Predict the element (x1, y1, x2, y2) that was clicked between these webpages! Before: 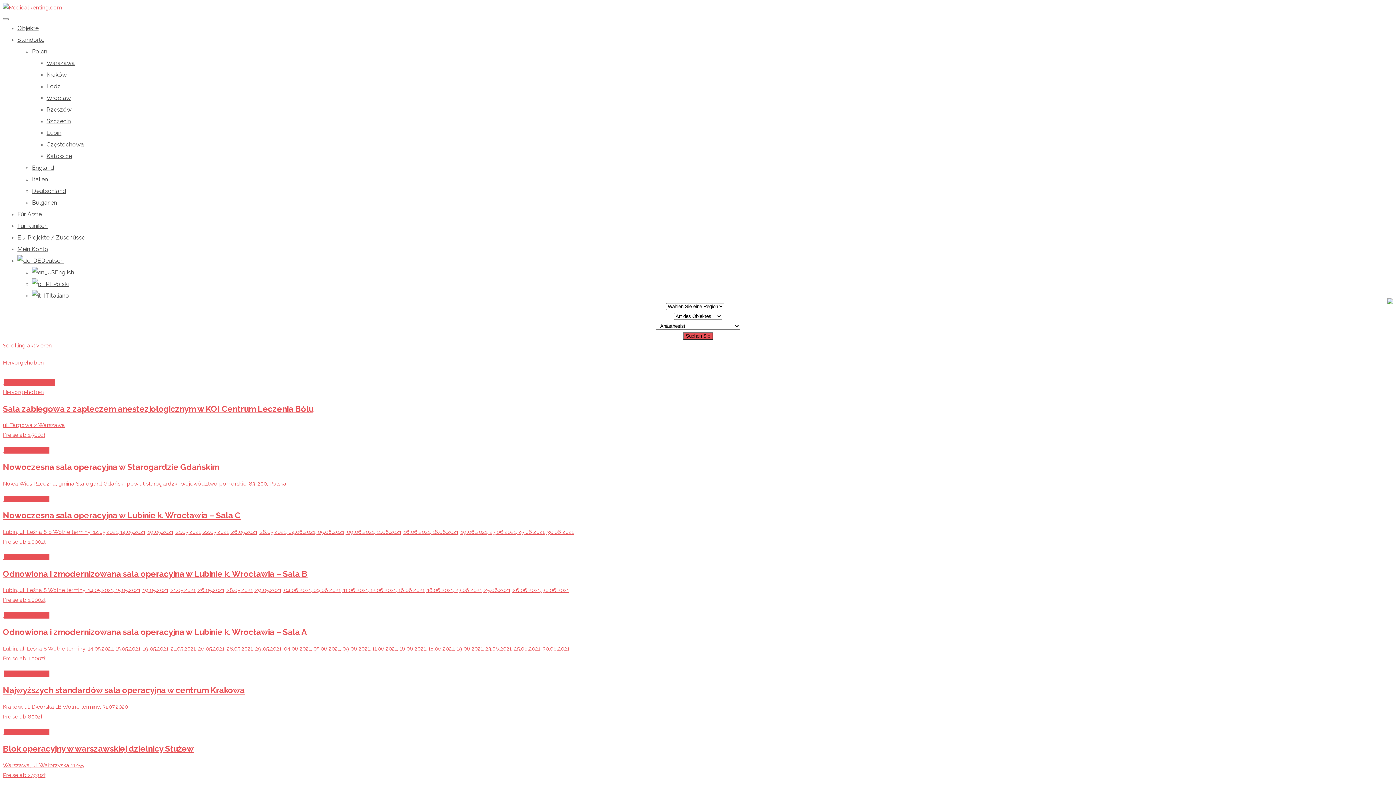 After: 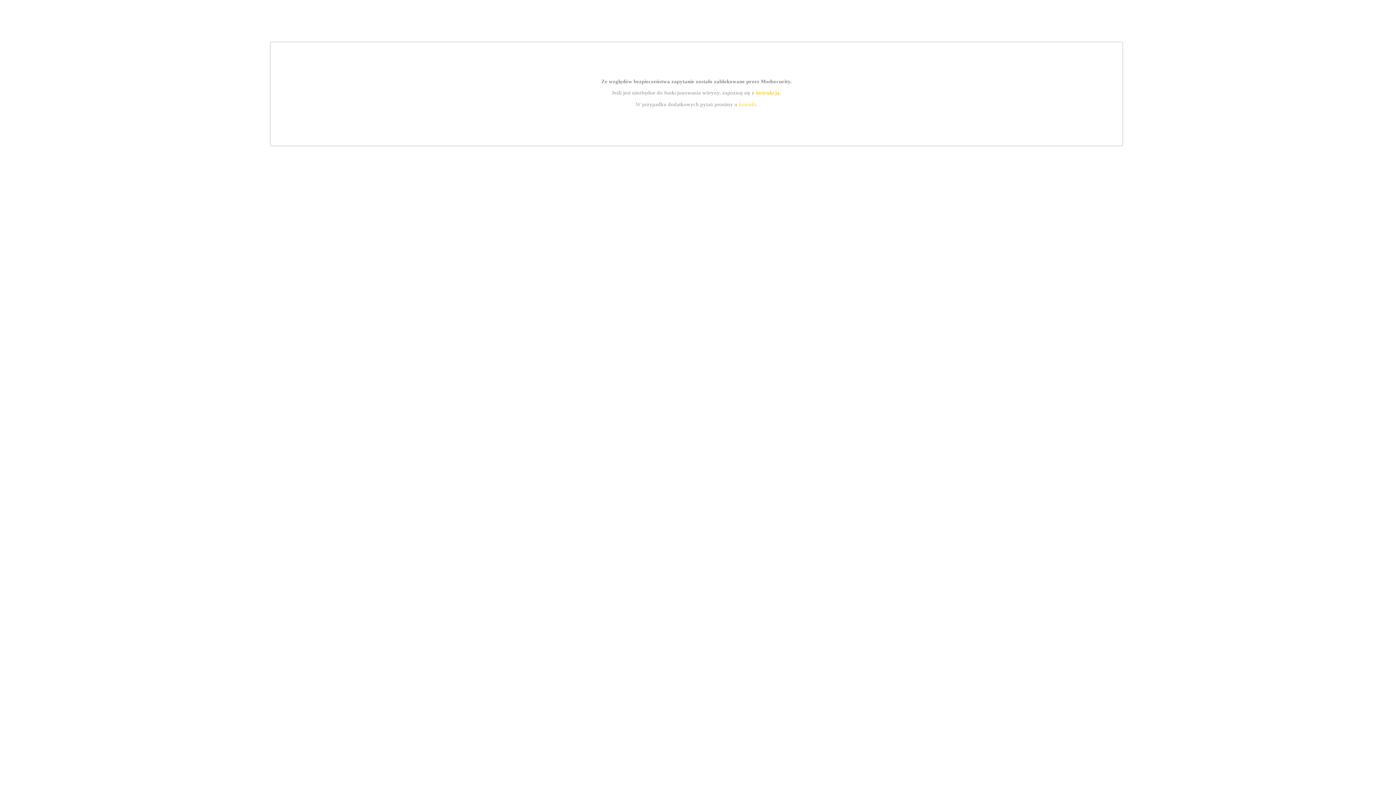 Action: label: Polski bbox: (32, 280, 68, 287)